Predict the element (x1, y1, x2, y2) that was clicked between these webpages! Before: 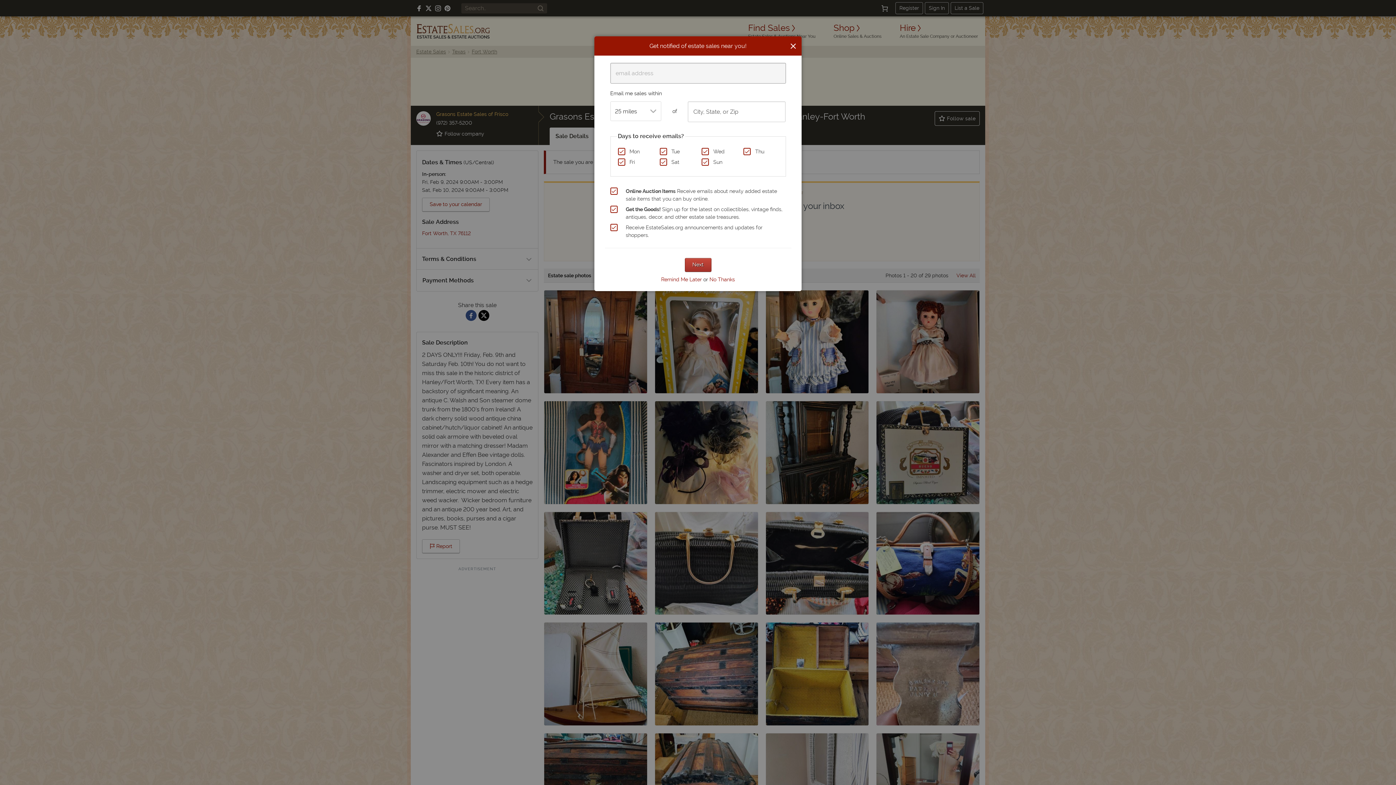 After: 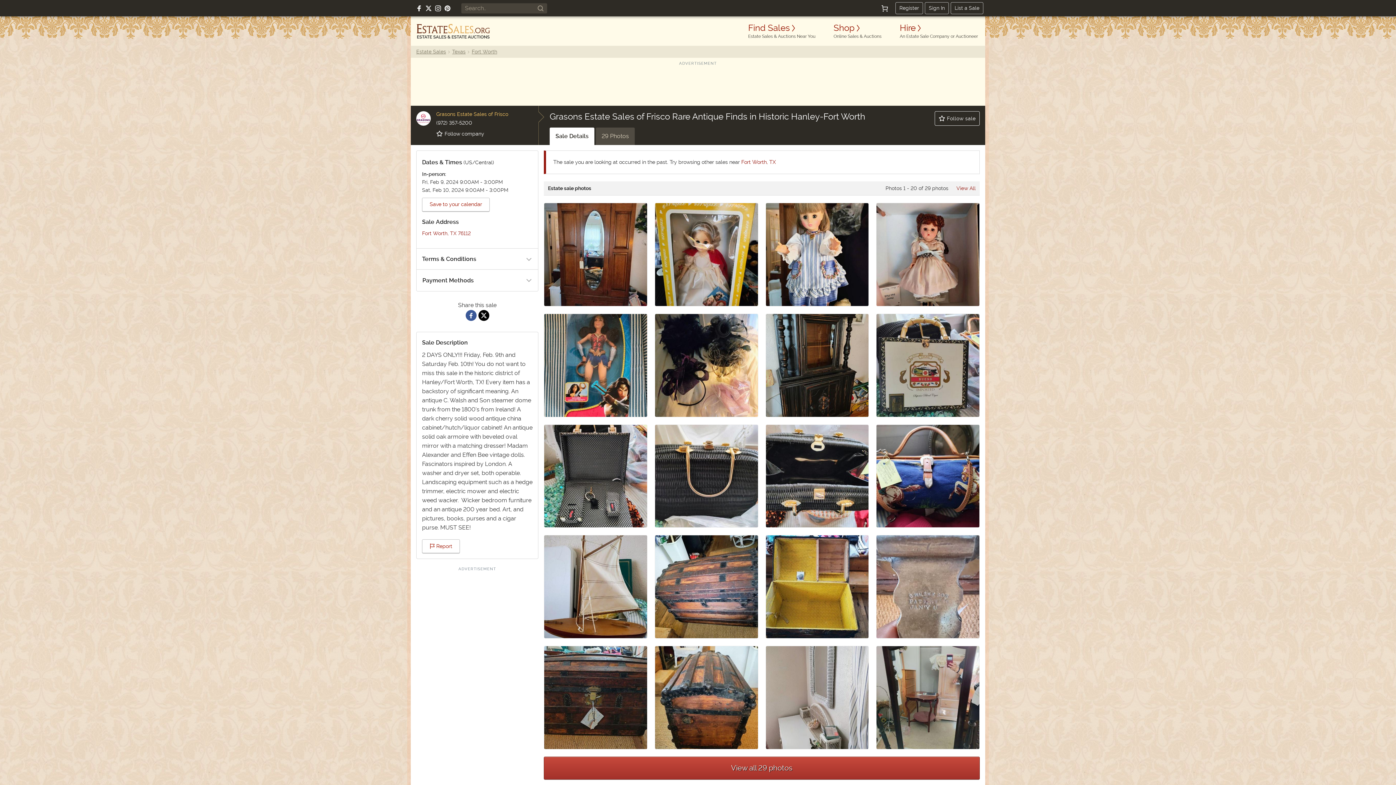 Action: label: No Thanks bbox: (709, 276, 735, 282)